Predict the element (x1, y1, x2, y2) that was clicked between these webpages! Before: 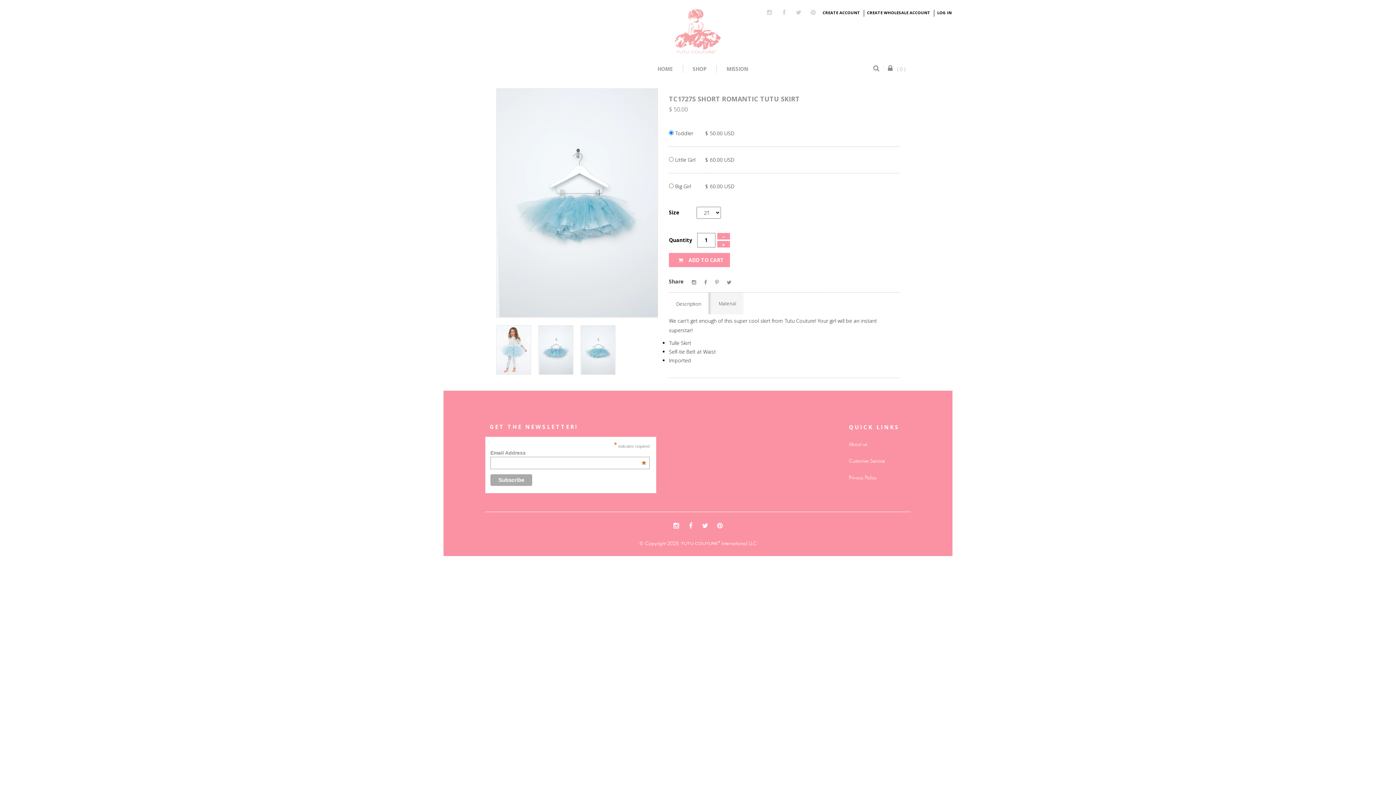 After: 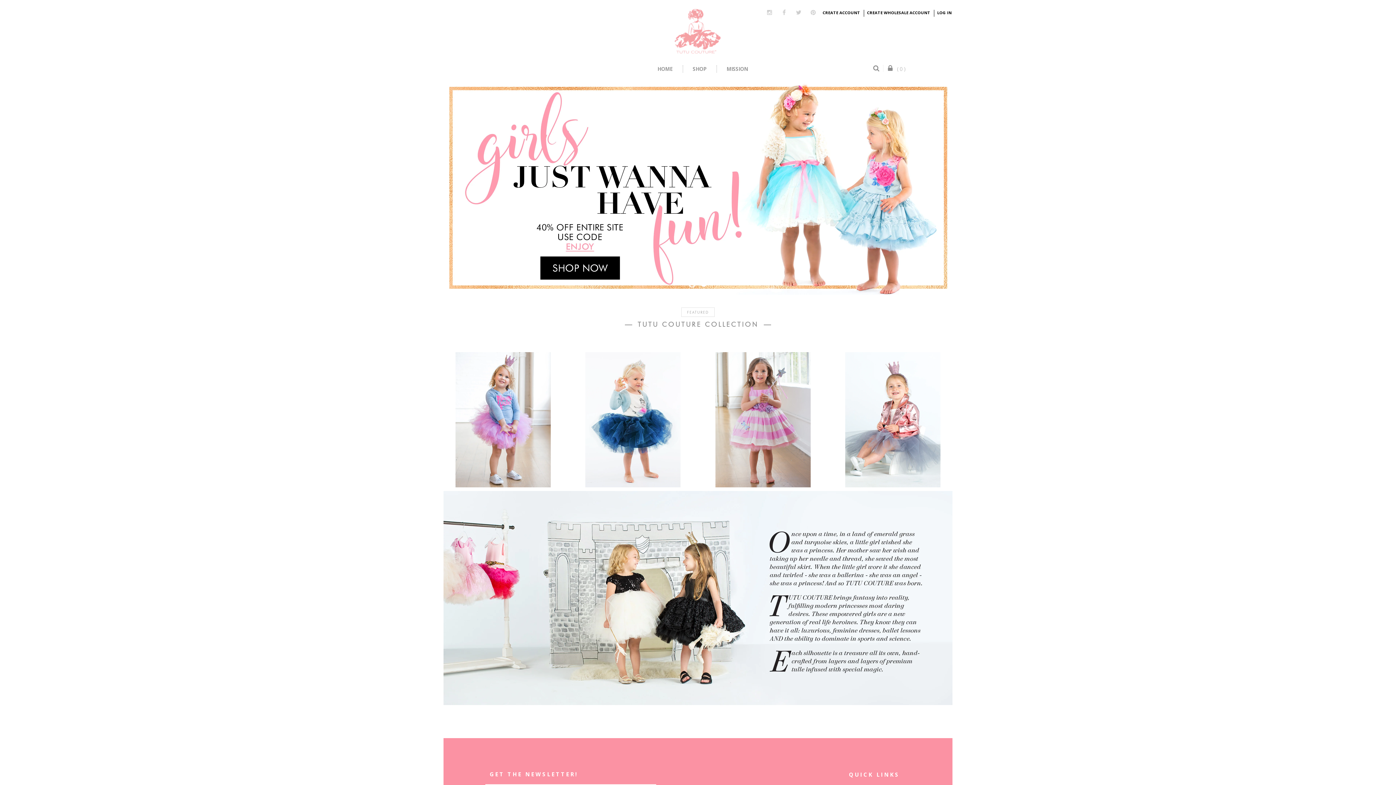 Action: bbox: (673, 27, 722, 34)